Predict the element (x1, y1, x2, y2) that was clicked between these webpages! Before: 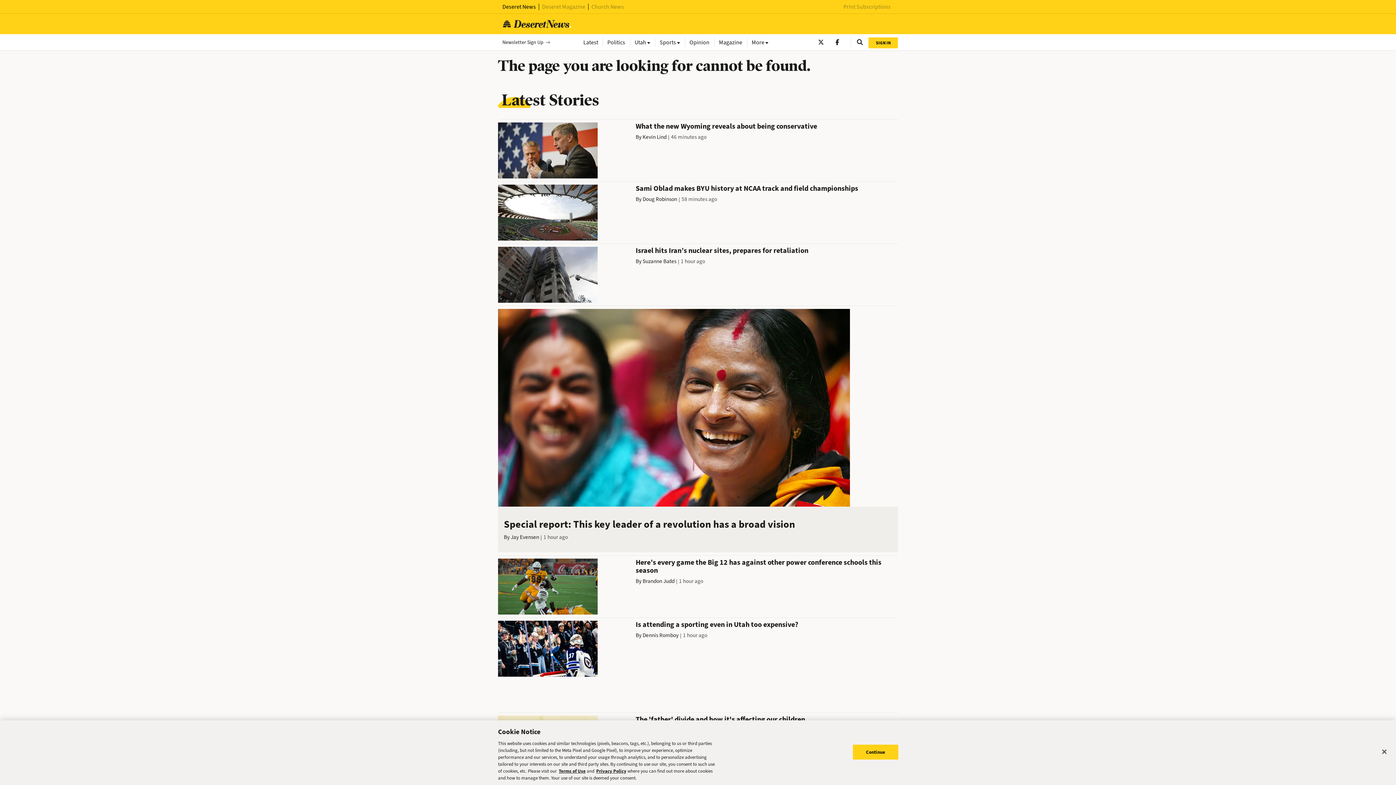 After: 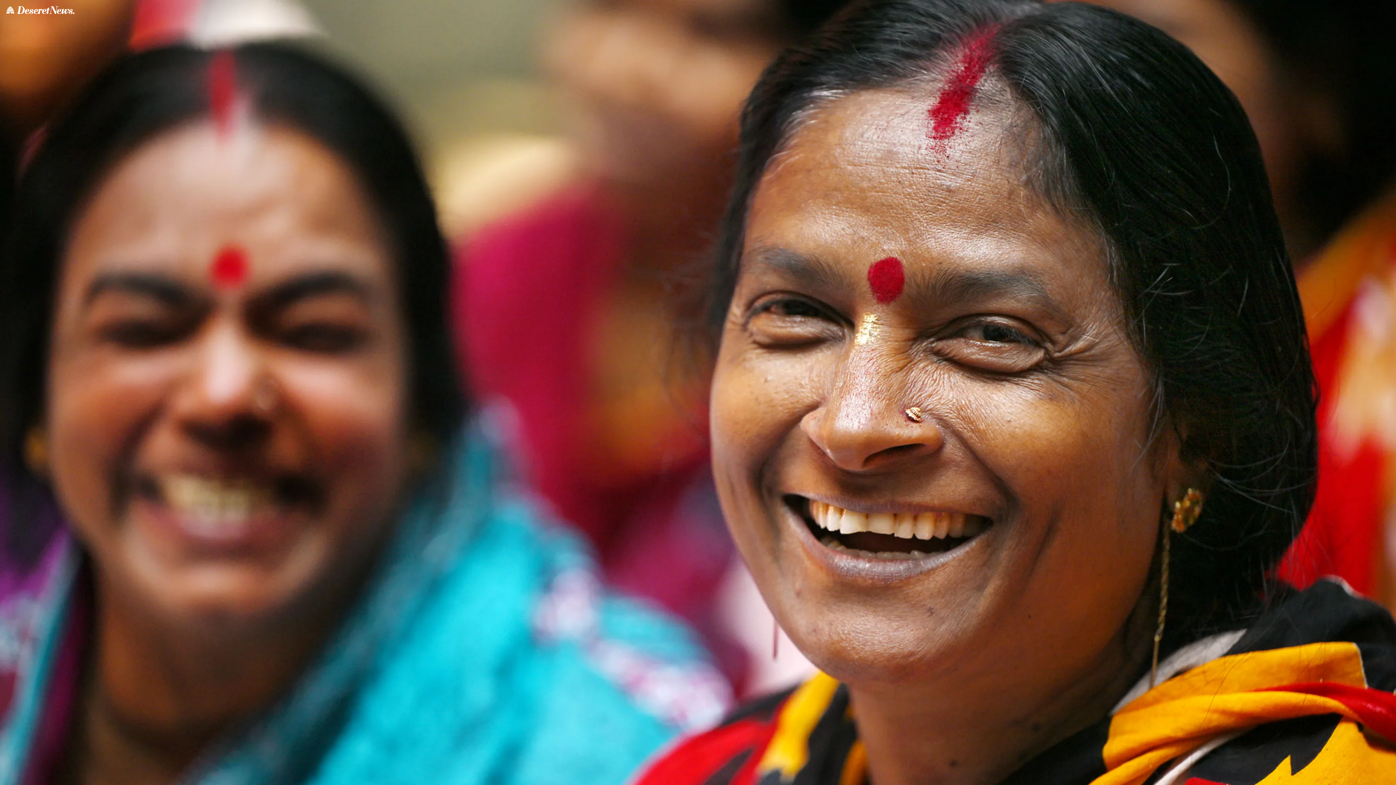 Action: label: Special report: This key leader of a revolution has a broad vision bbox: (504, 517, 795, 531)